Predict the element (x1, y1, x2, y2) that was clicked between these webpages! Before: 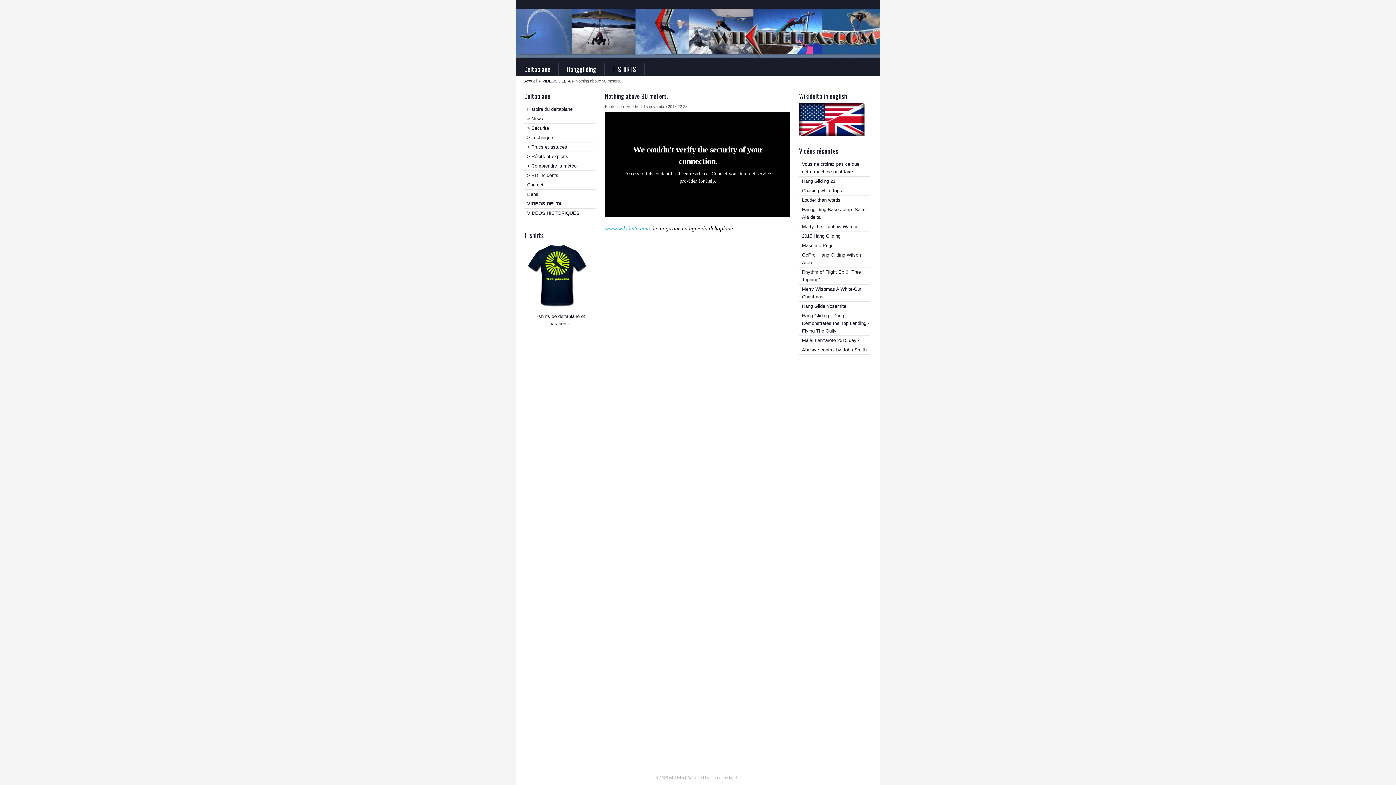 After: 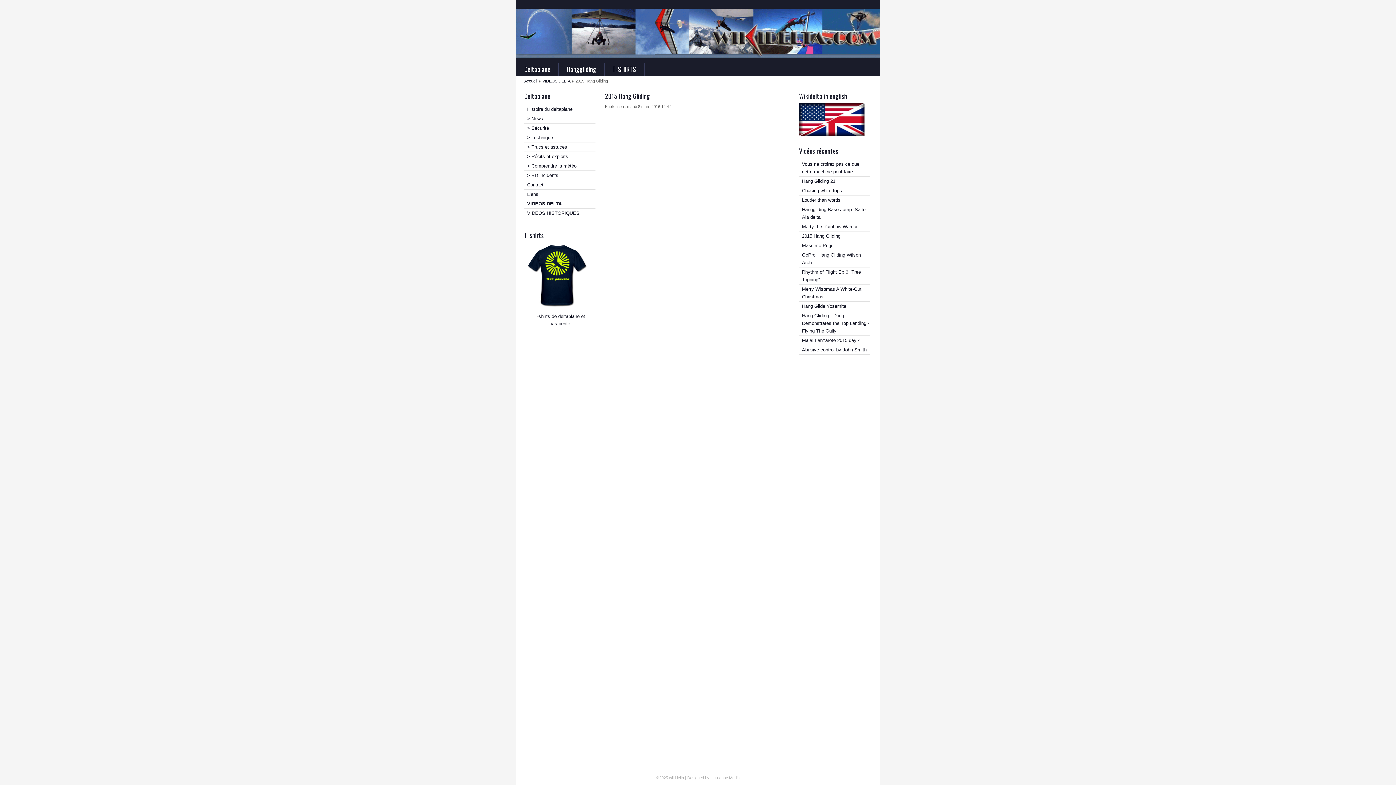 Action: label: 2015 Hang Gliding bbox: (802, 233, 840, 238)